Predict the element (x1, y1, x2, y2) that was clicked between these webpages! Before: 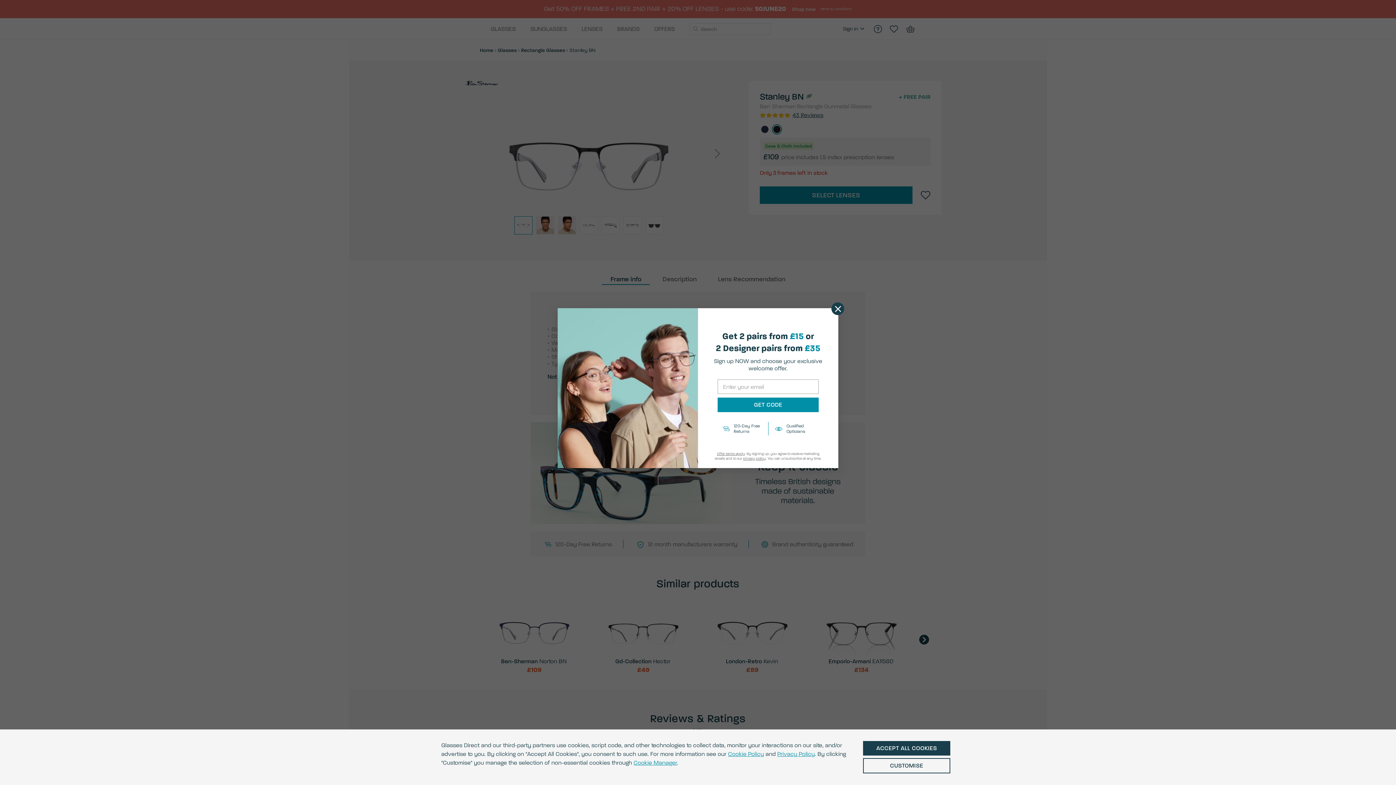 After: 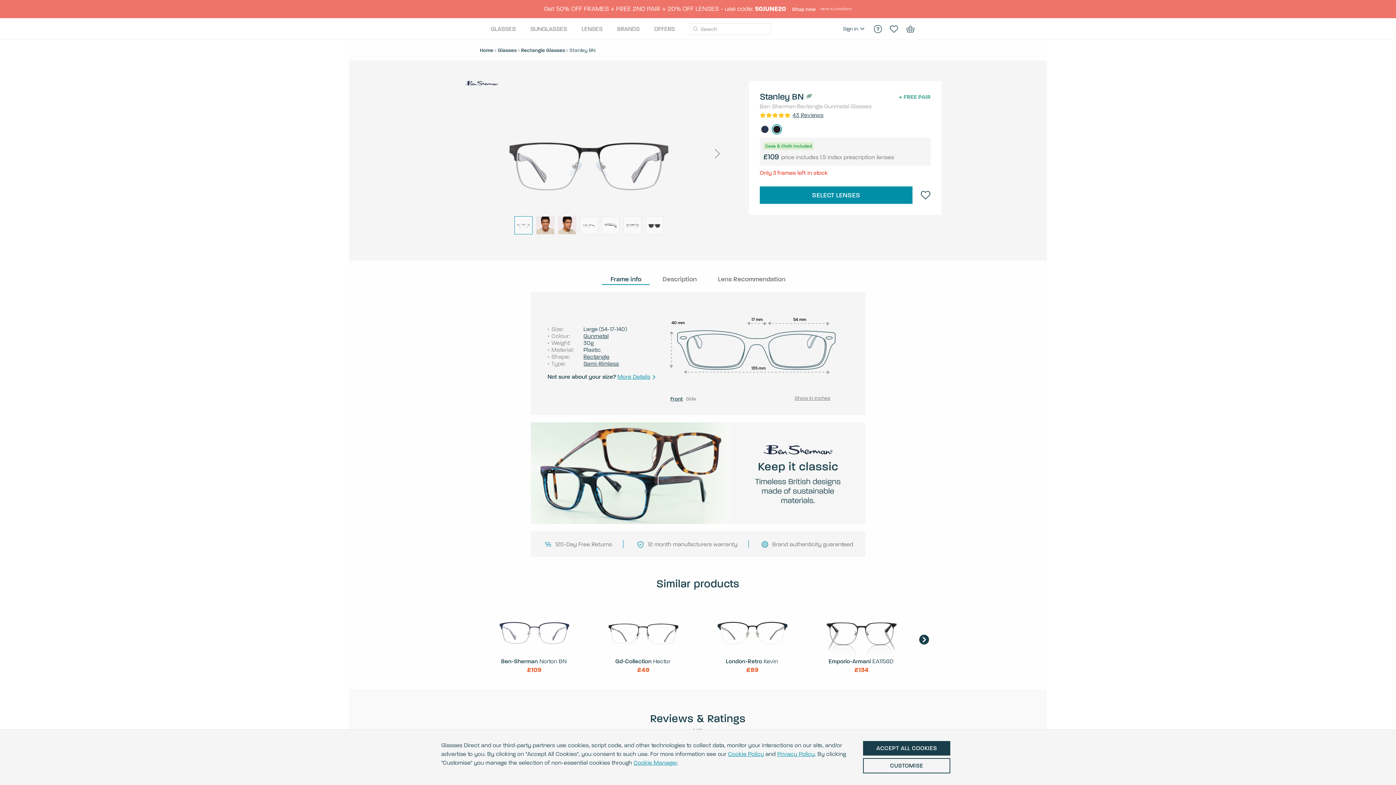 Action: bbox: (831, 302, 844, 315) label: Close